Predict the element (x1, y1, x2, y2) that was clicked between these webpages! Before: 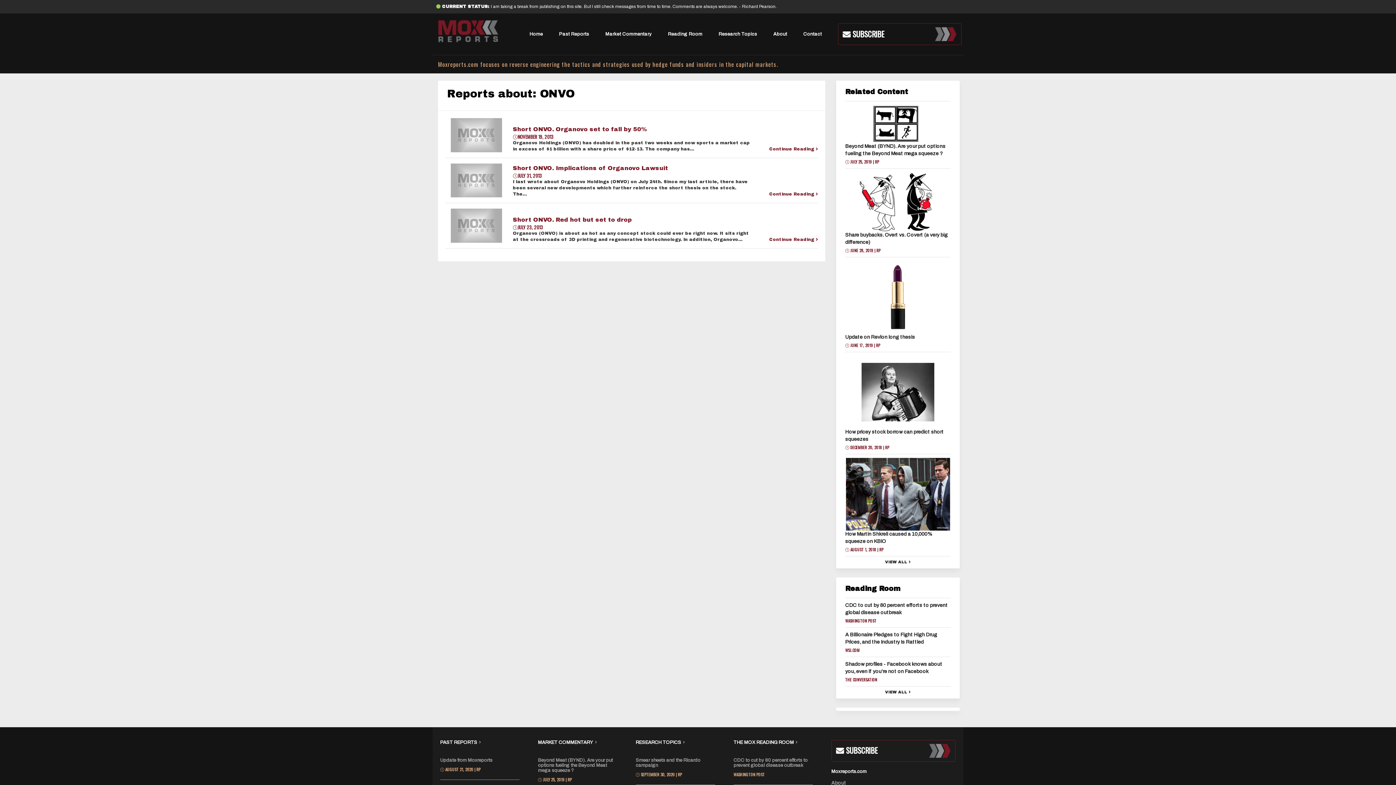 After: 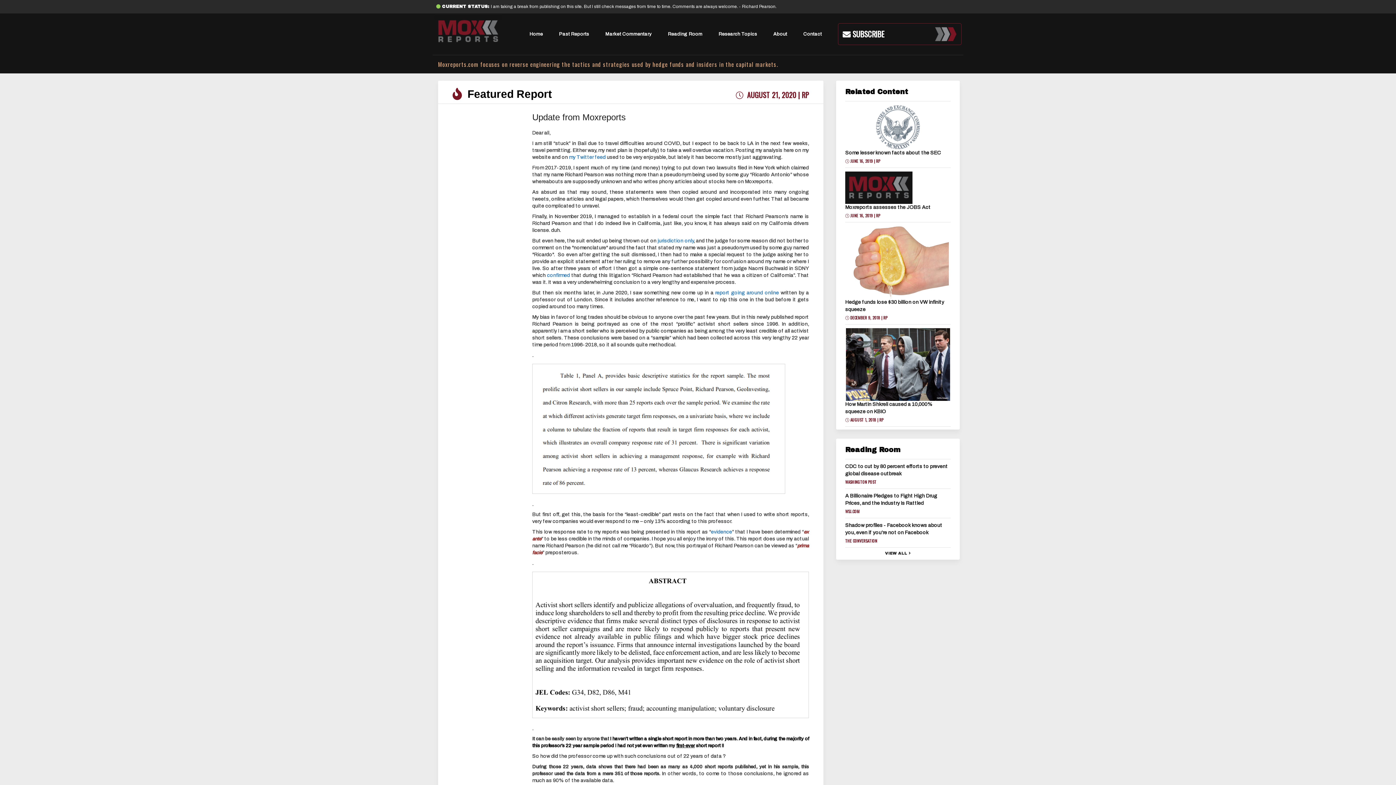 Action: bbox: (434, 31, 509, 36)